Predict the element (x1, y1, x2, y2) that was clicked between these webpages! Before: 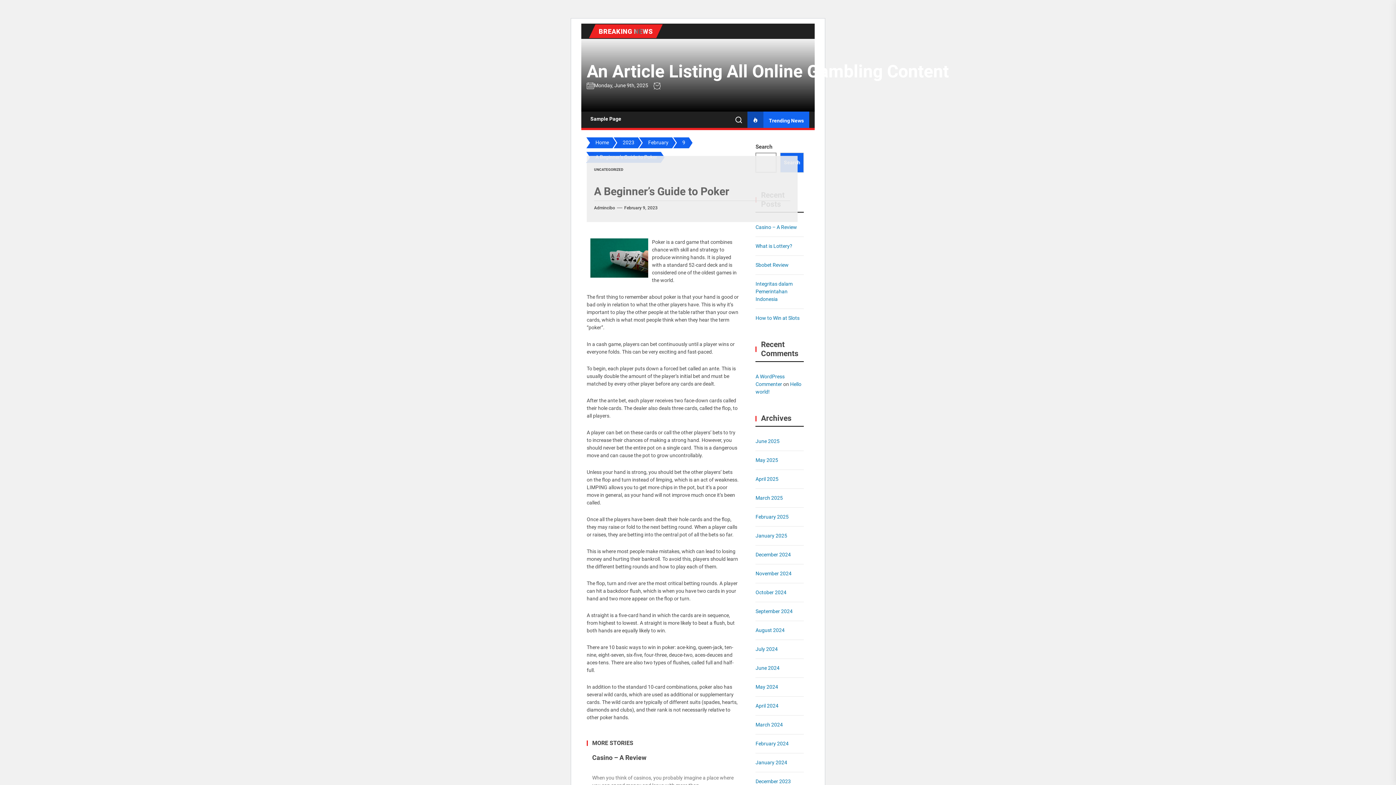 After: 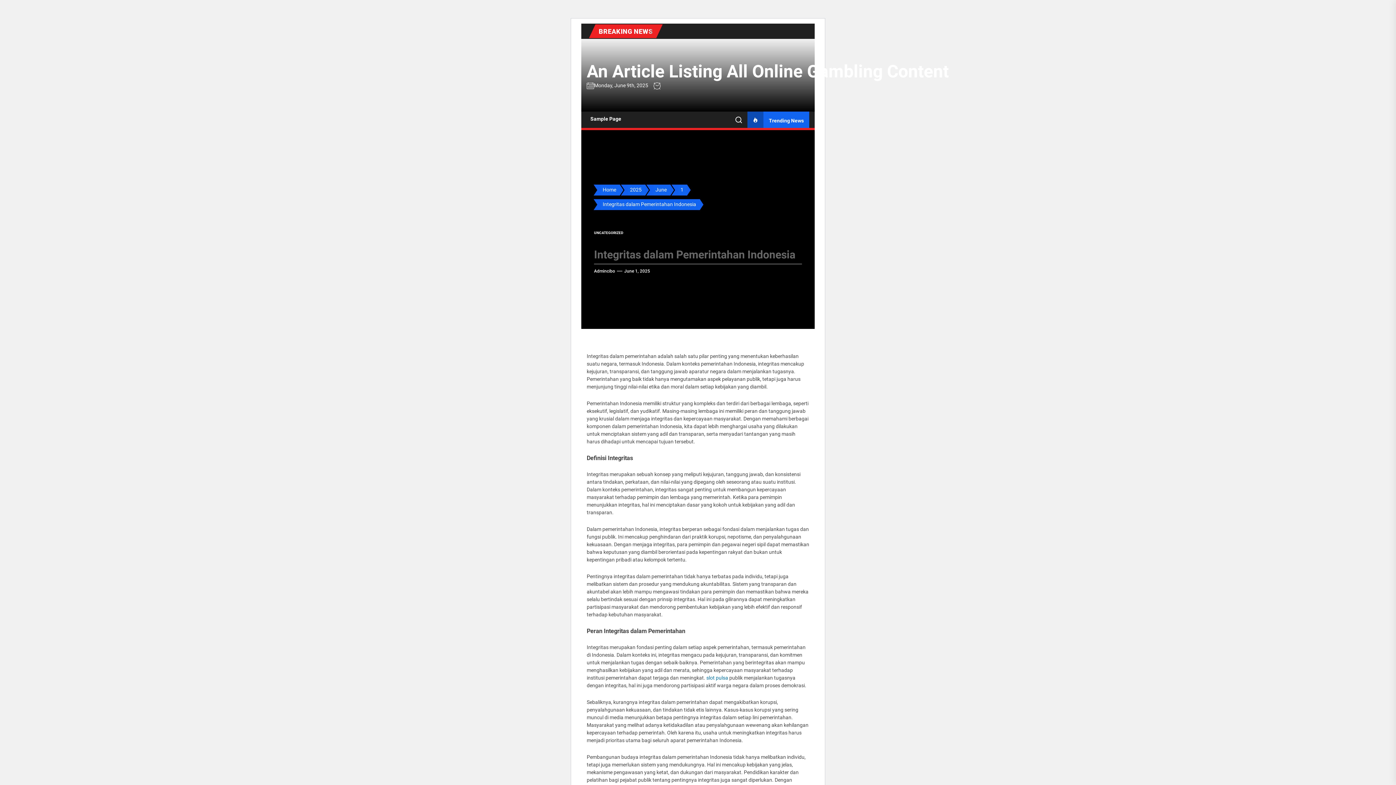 Action: label: Integritas dalam Pemerintahan Indonesia bbox: (755, 280, 803, 303)